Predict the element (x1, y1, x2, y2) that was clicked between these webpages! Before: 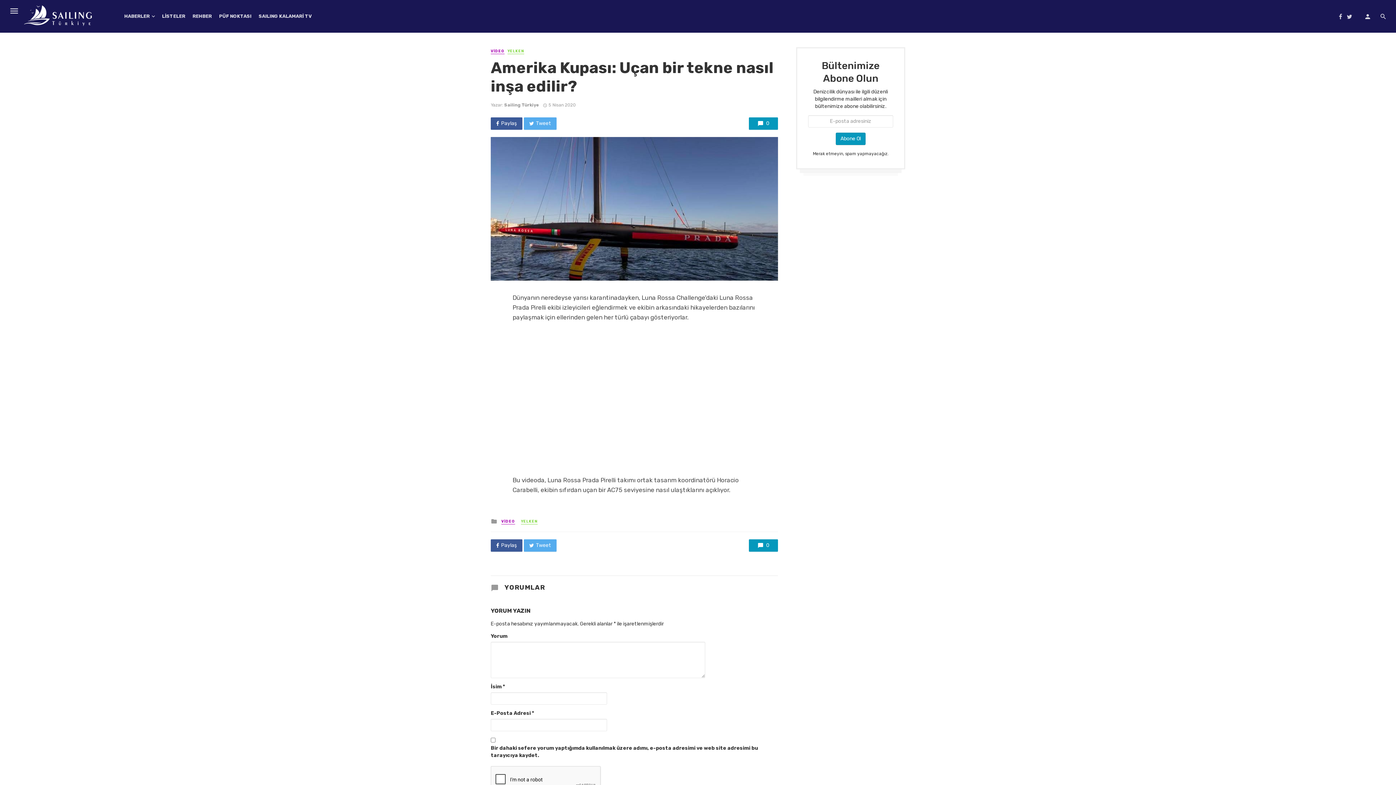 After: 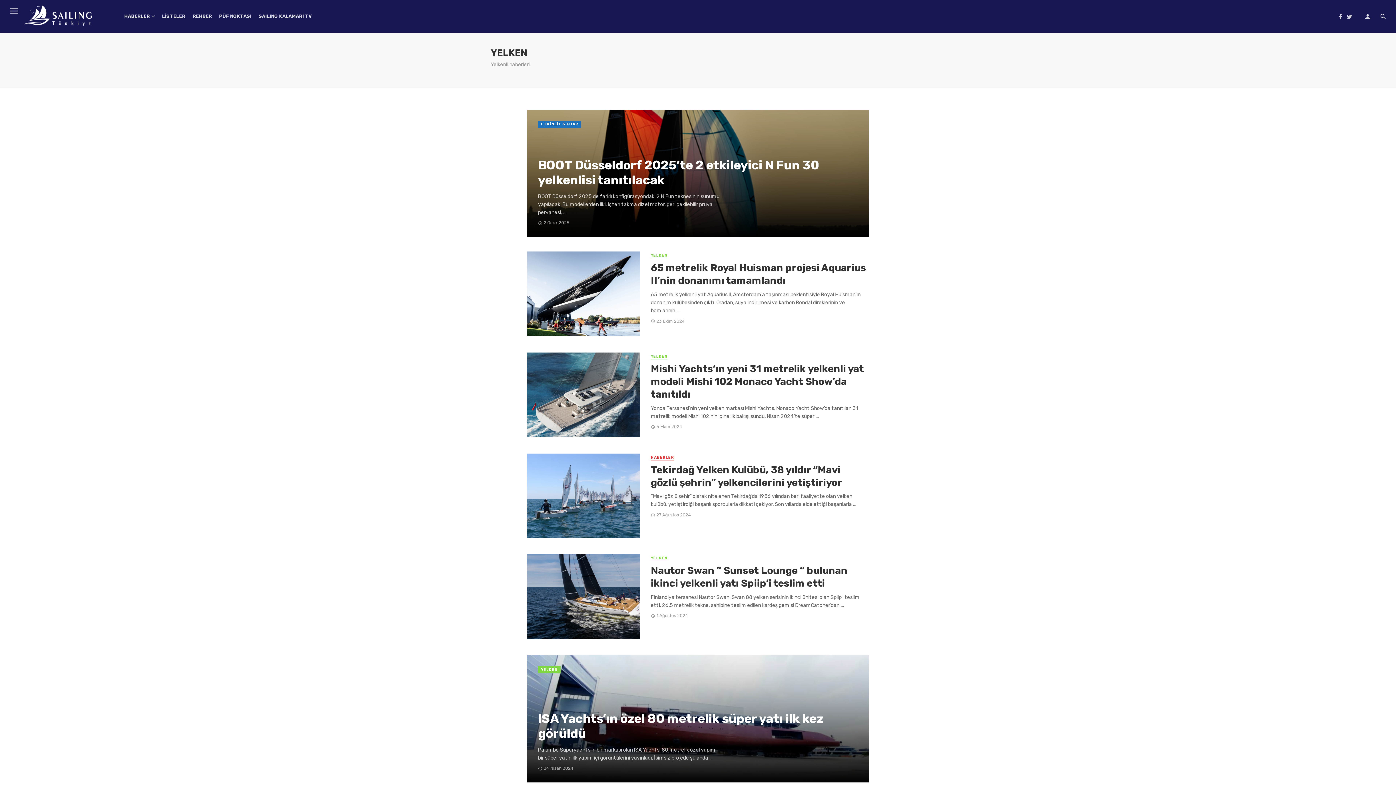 Action: label: YELKEN bbox: (507, 48, 524, 54)